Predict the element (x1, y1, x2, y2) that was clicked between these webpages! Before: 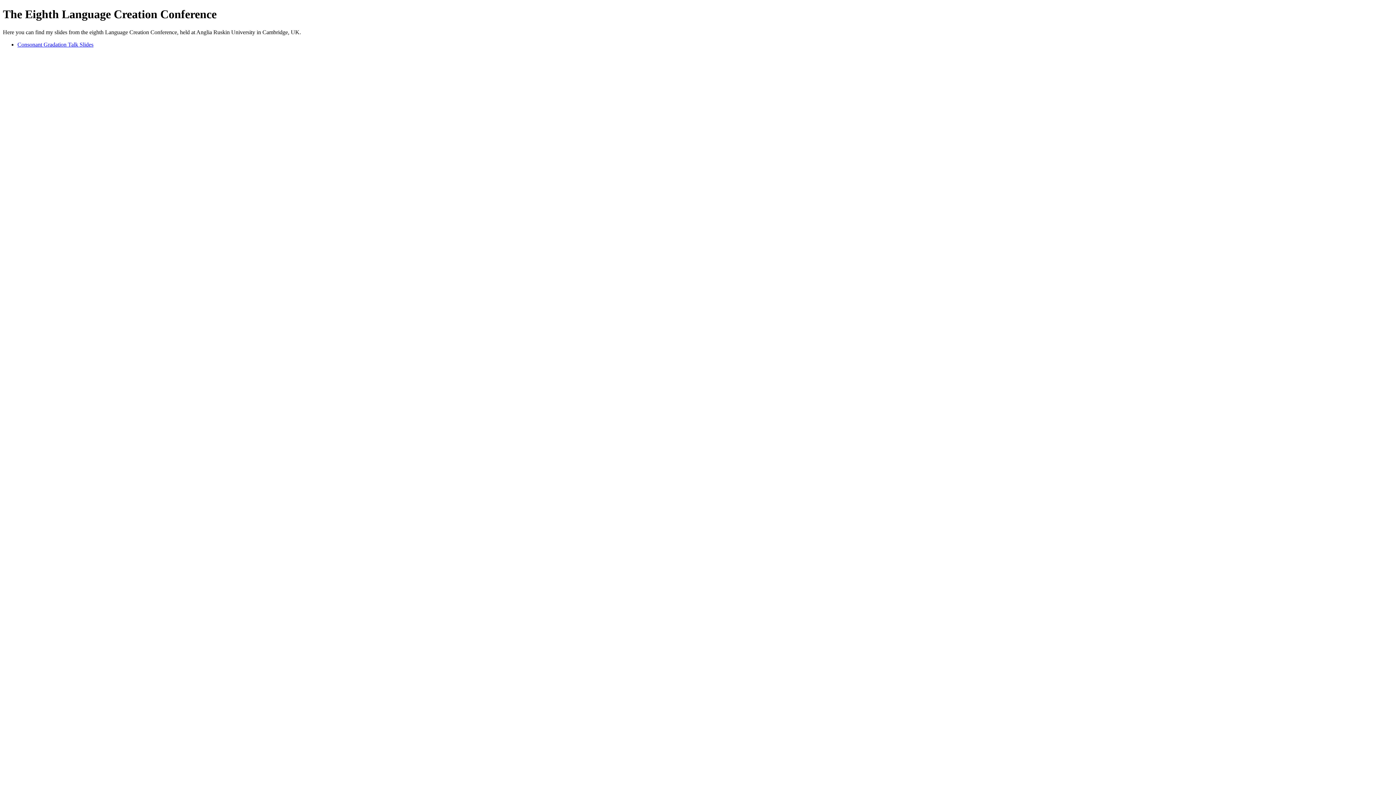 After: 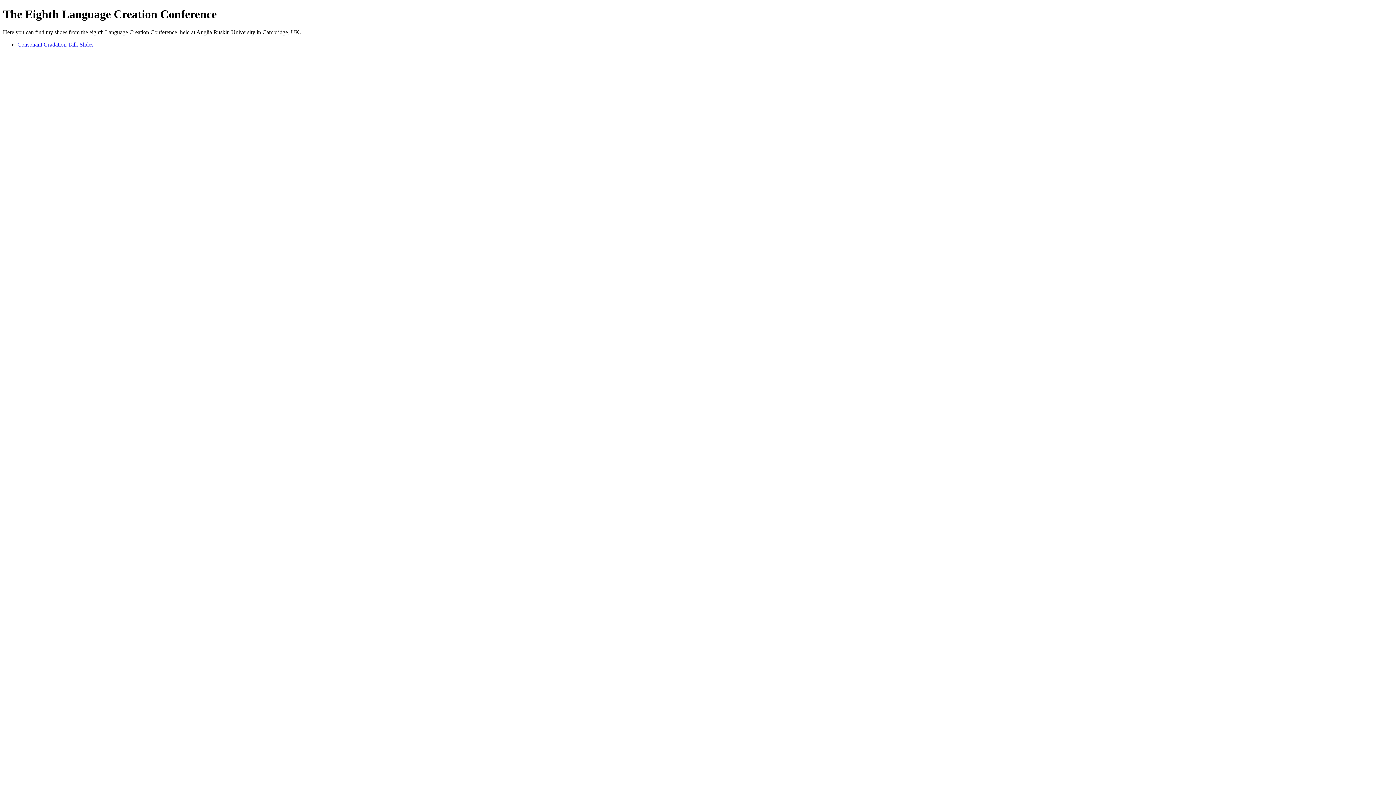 Action: label: Consonant Gradation Talk Slides bbox: (17, 41, 93, 47)